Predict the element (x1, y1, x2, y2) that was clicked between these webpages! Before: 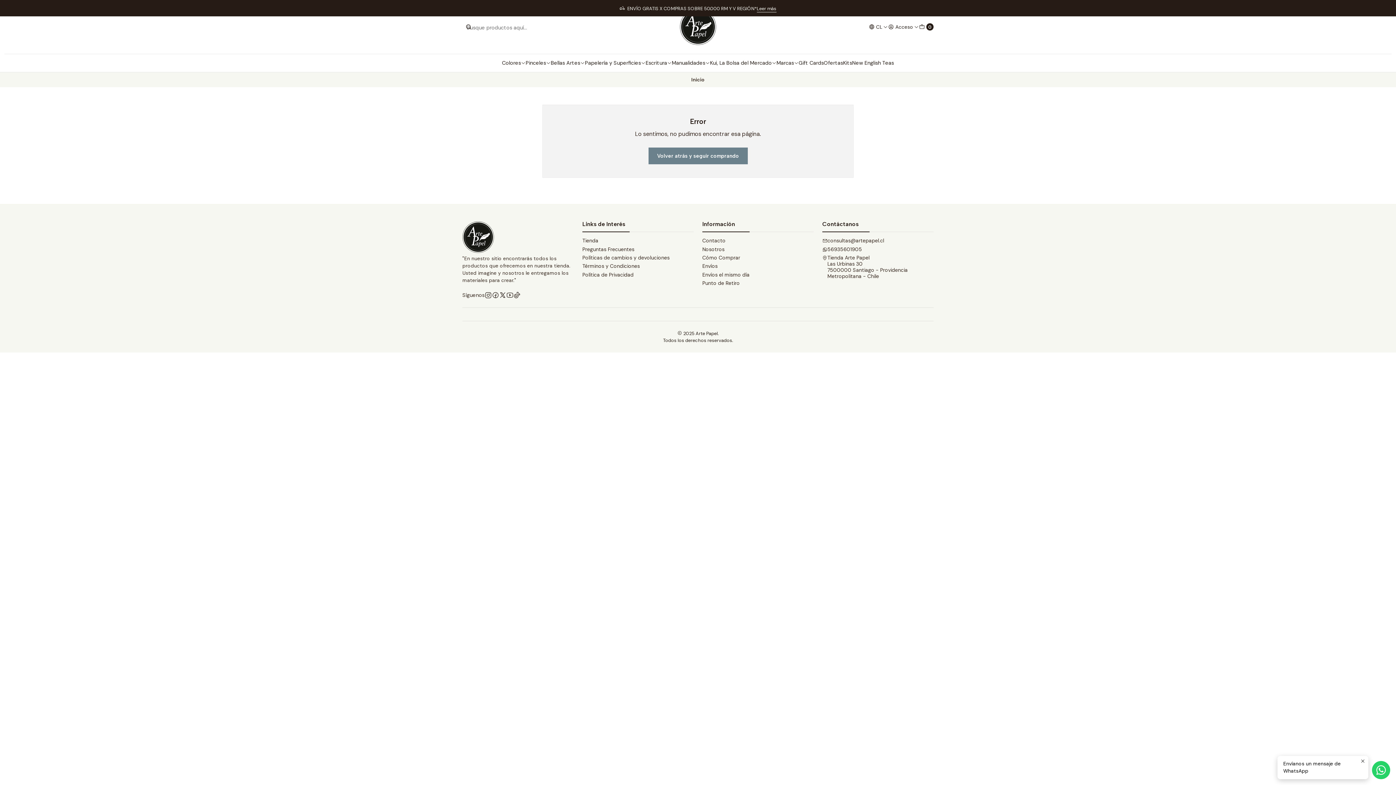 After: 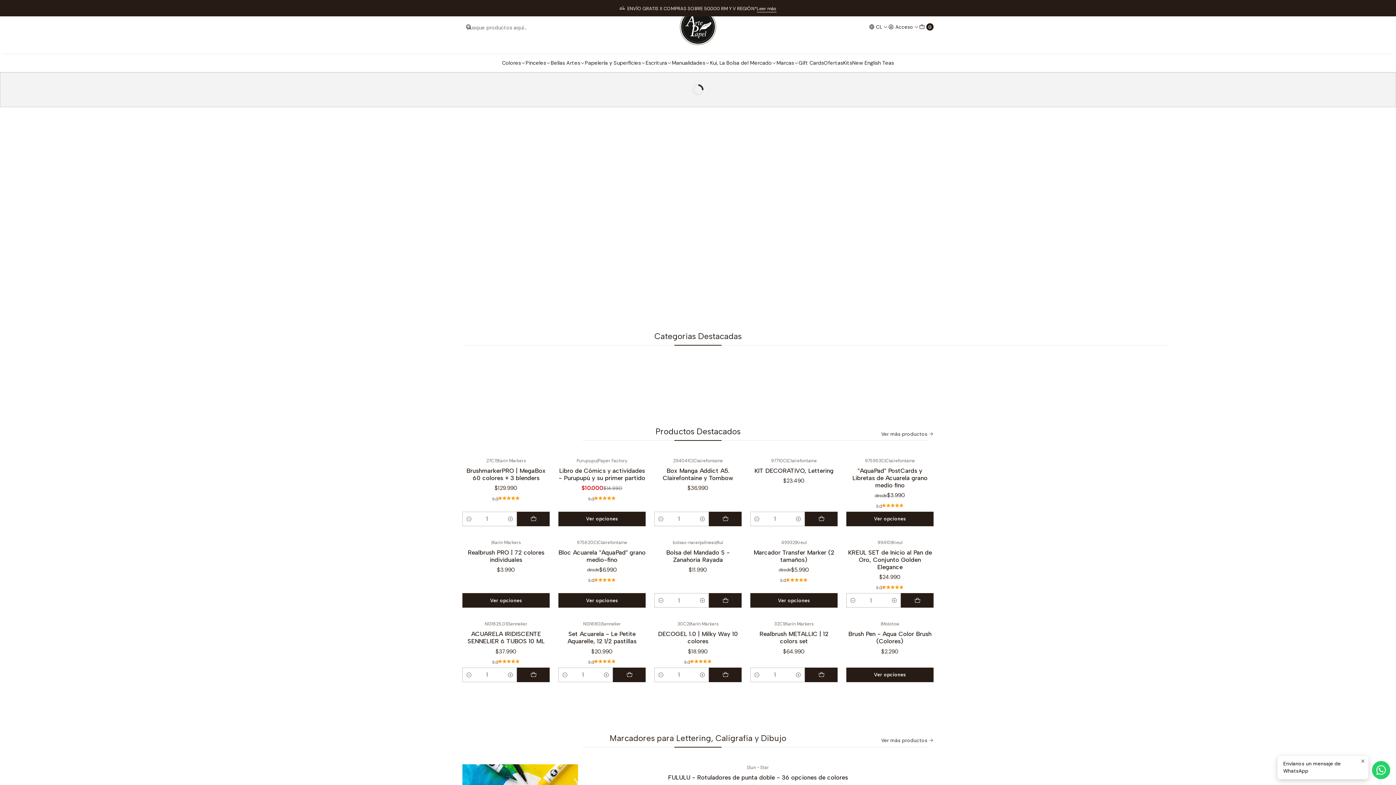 Action: bbox: (680, 8, 716, 45)